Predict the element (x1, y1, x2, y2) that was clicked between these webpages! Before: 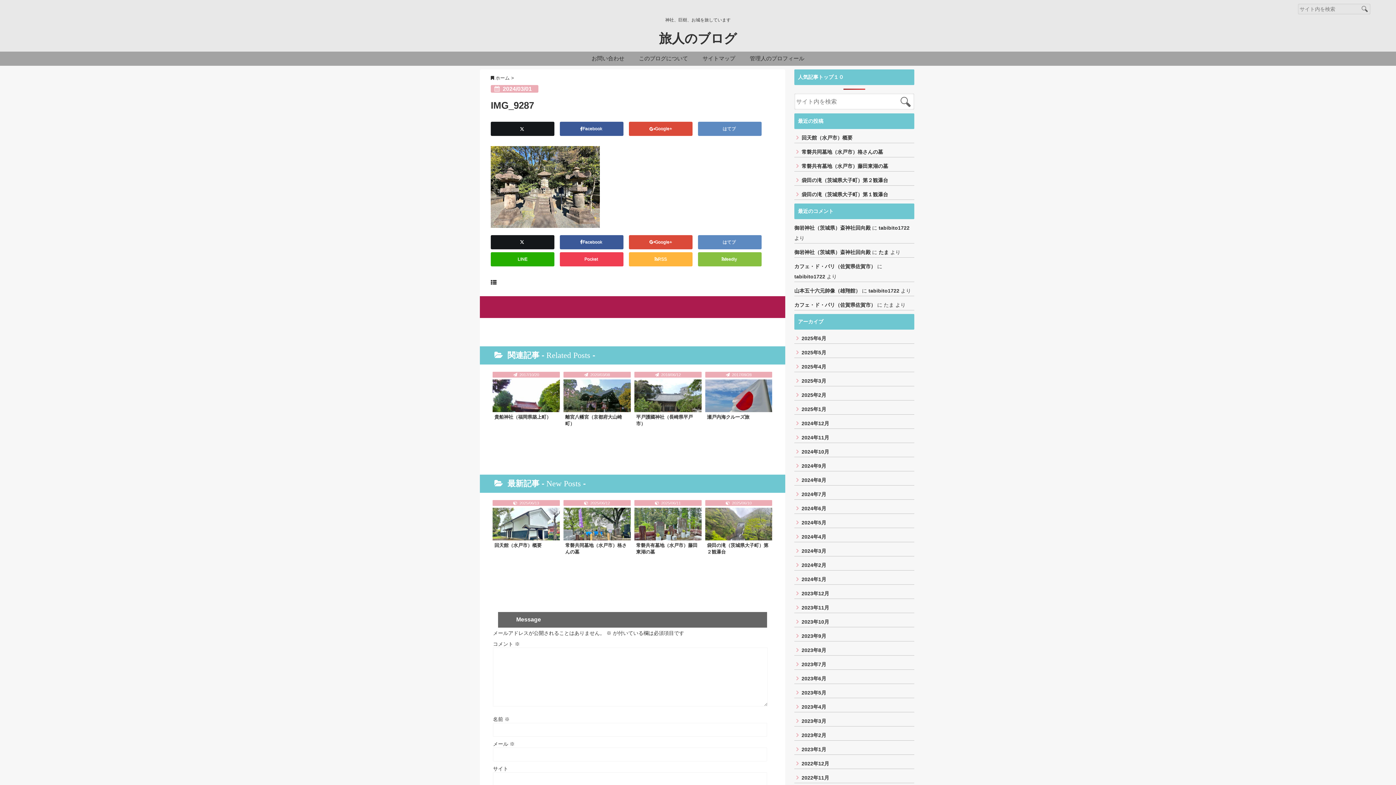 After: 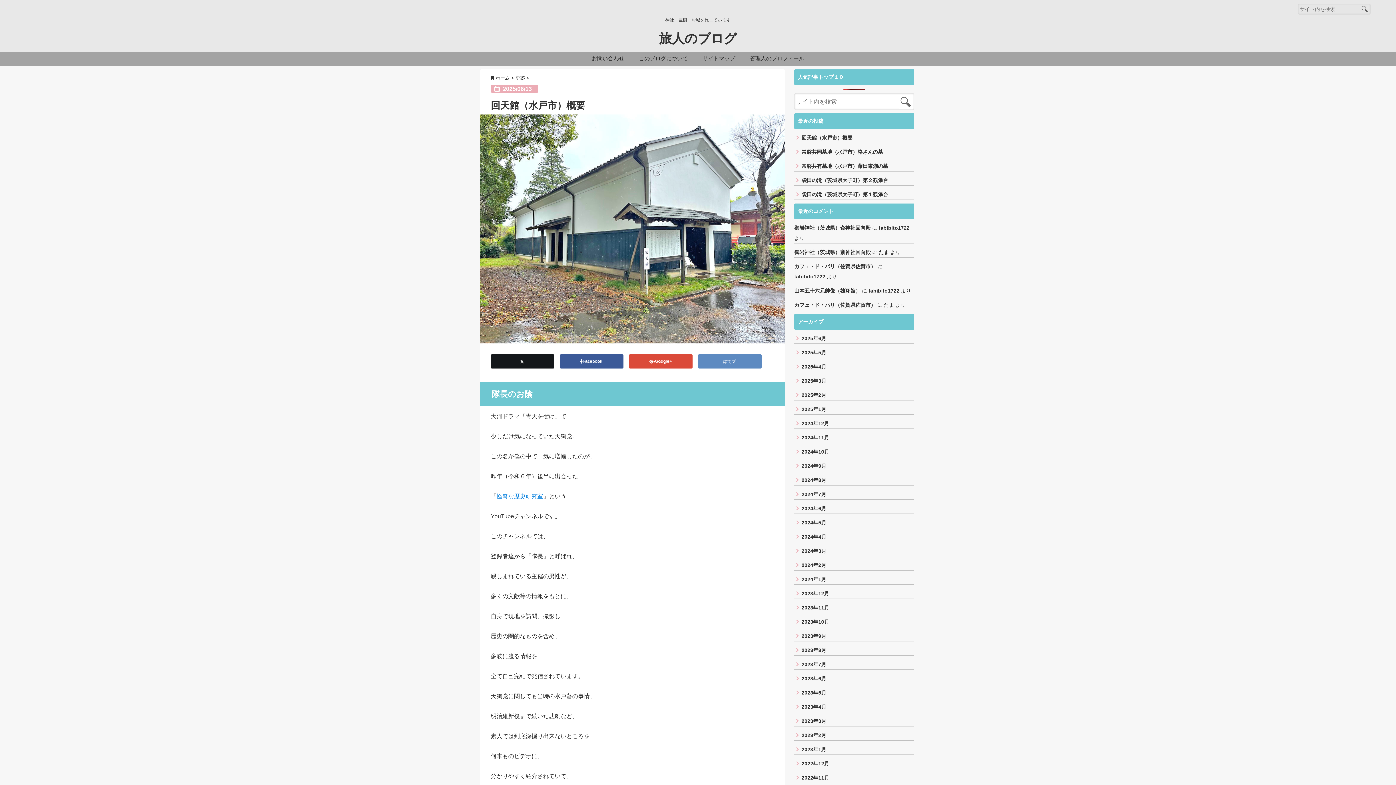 Action: bbox: (794, 132, 852, 142) label: 回天館（水戸市）概要